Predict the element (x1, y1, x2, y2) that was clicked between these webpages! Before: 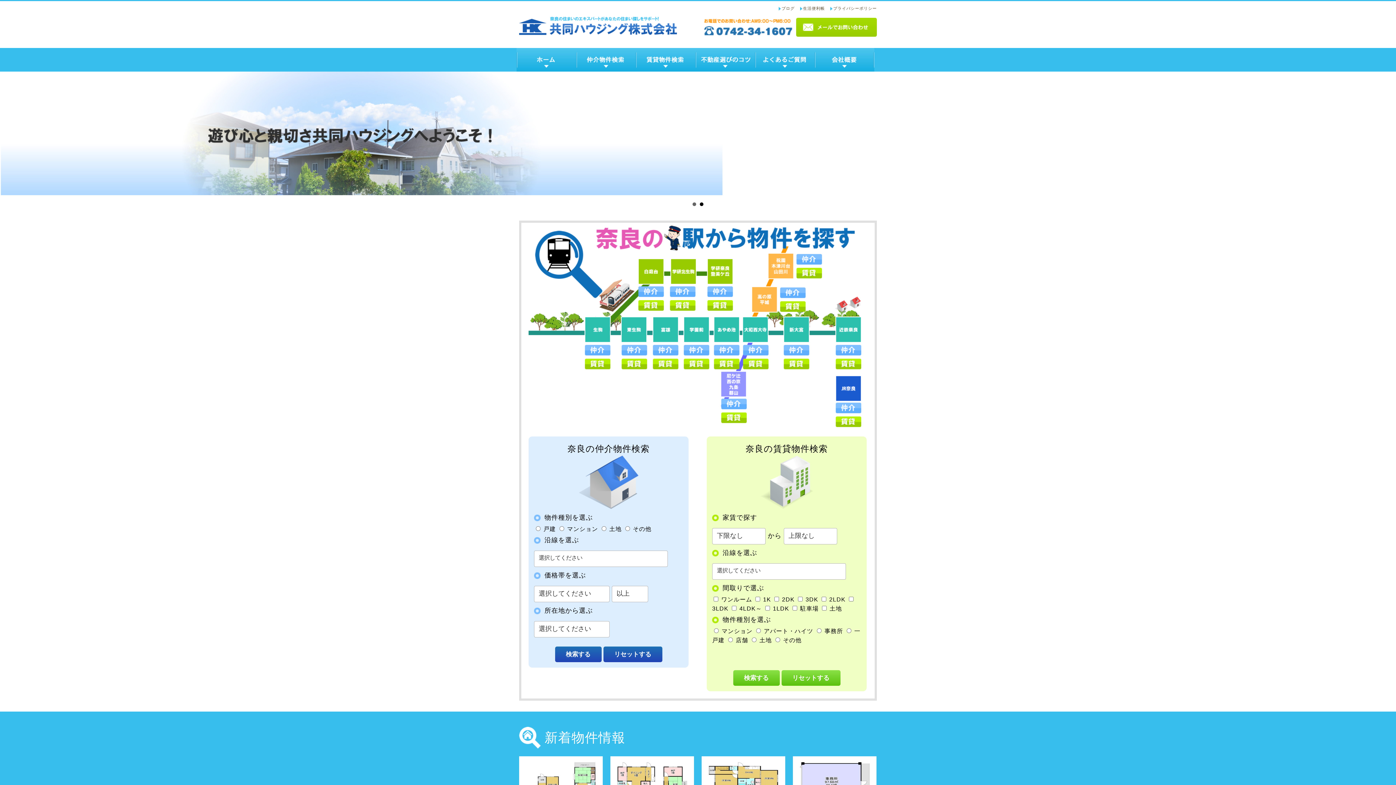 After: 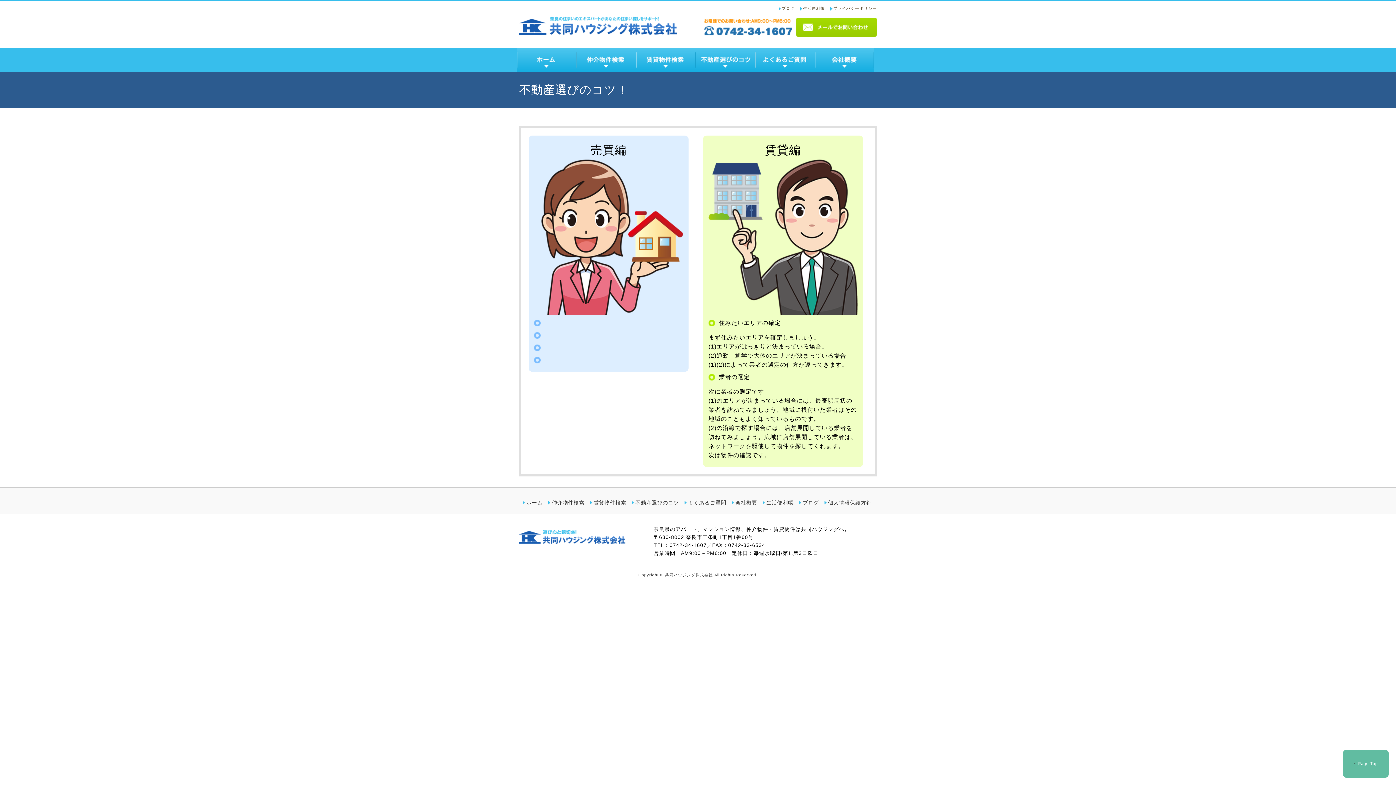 Action: bbox: (695, 48, 755, 71)